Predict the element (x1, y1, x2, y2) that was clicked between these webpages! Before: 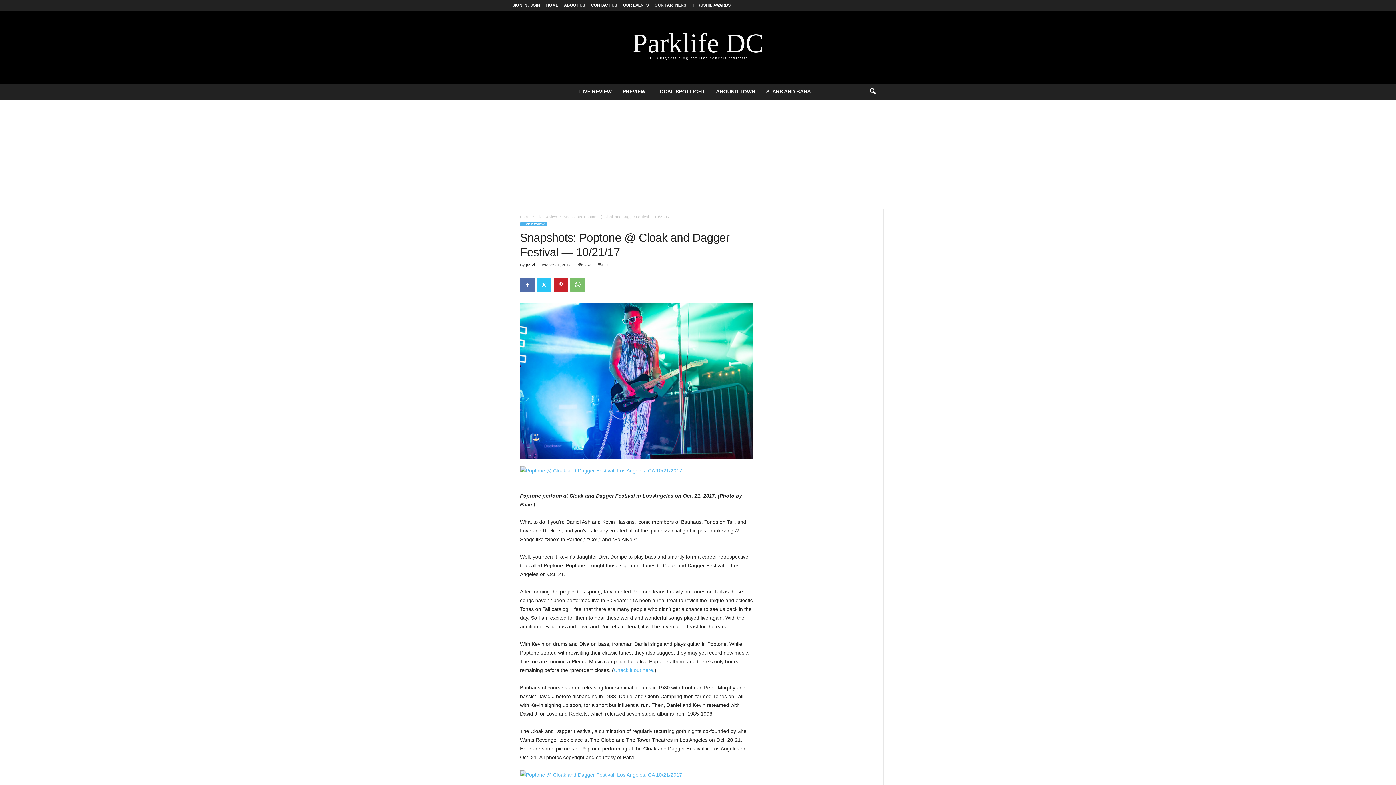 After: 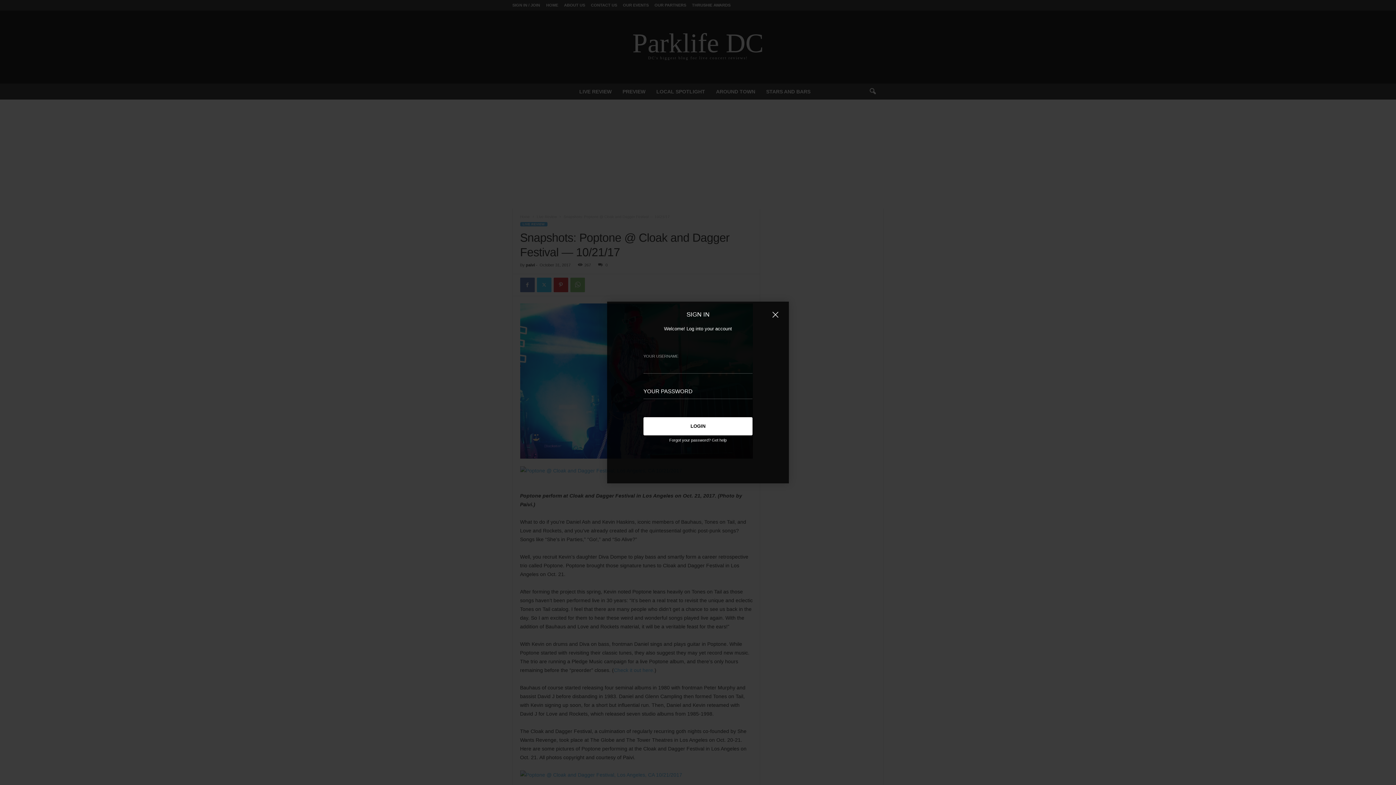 Action: bbox: (512, 2, 540, 7) label: SIGN IN / JOIN